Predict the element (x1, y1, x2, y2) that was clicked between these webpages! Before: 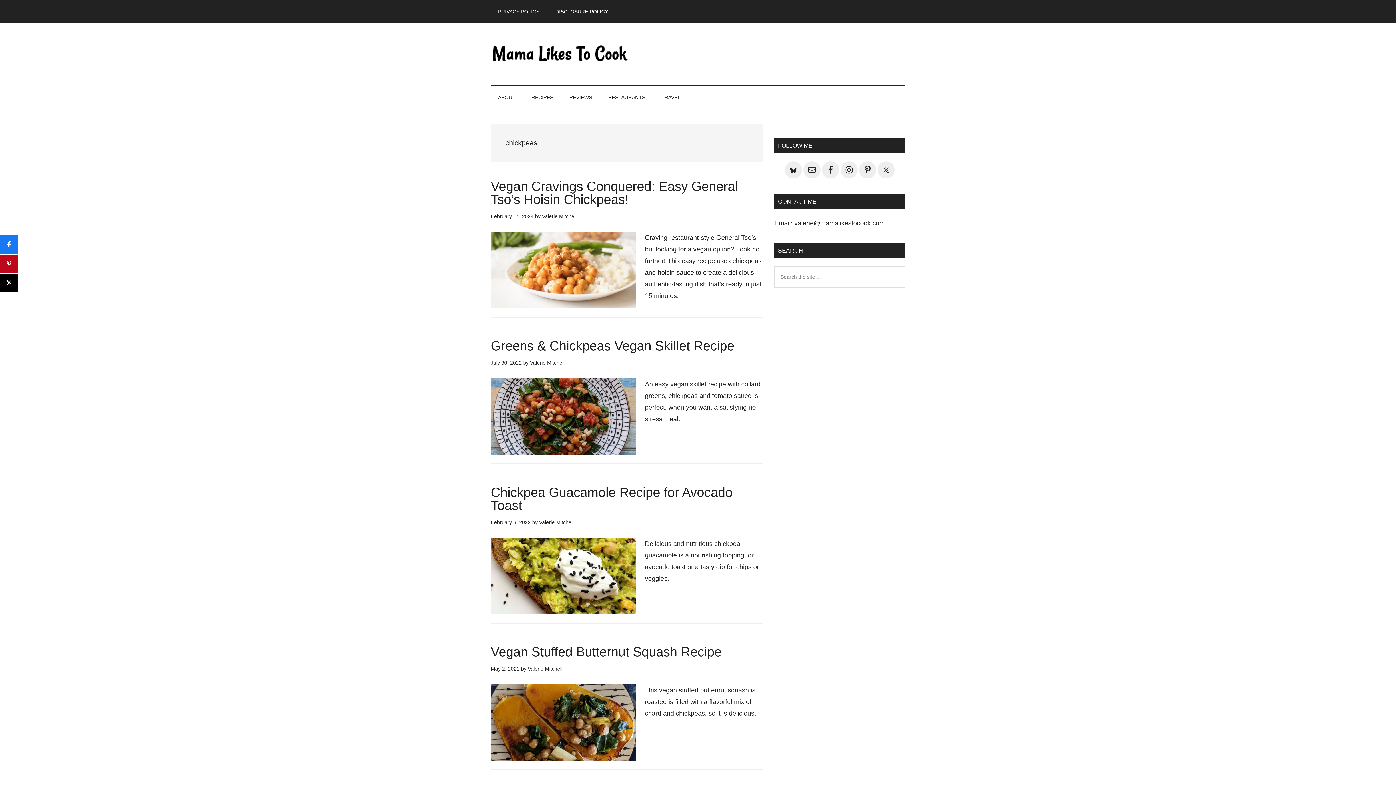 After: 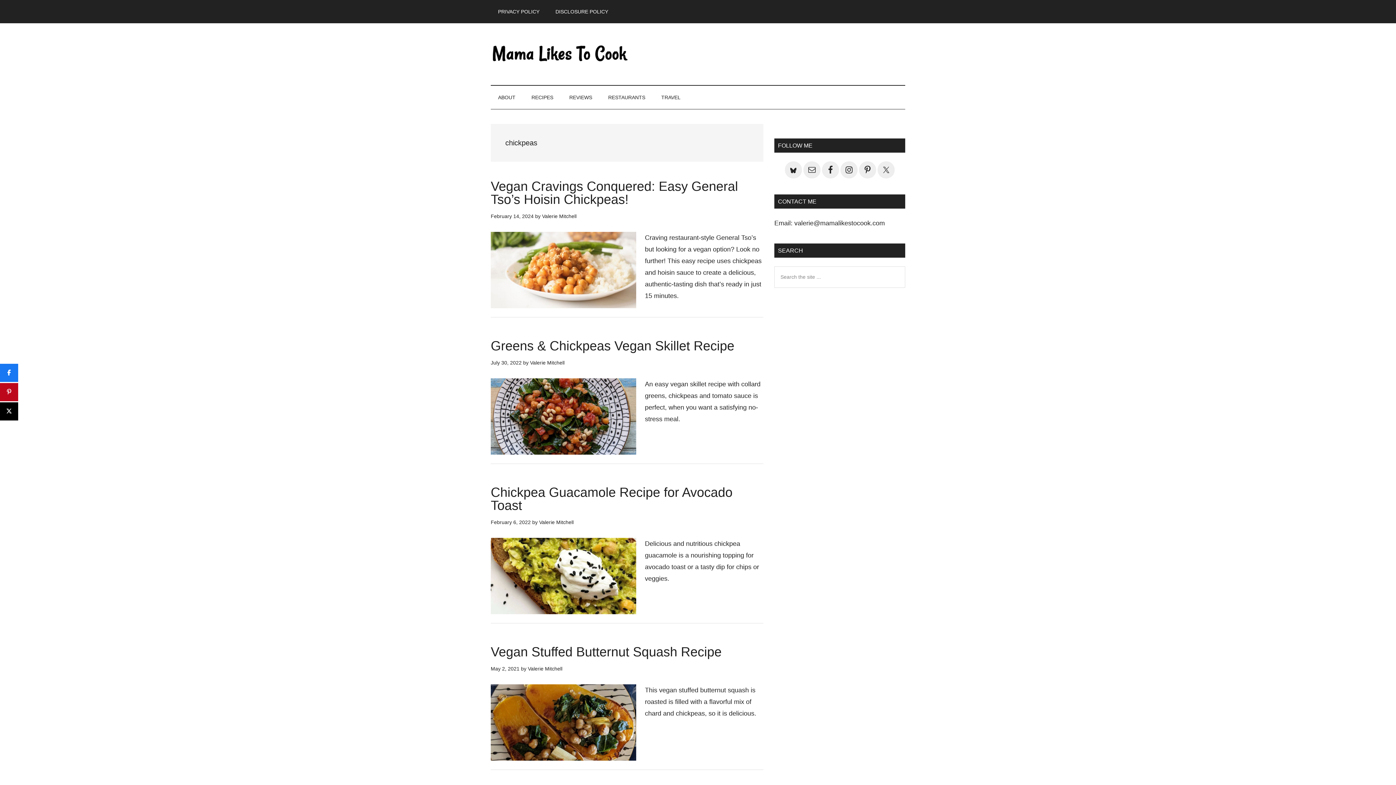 Action: bbox: (0, 274, 18, 292) label: Post